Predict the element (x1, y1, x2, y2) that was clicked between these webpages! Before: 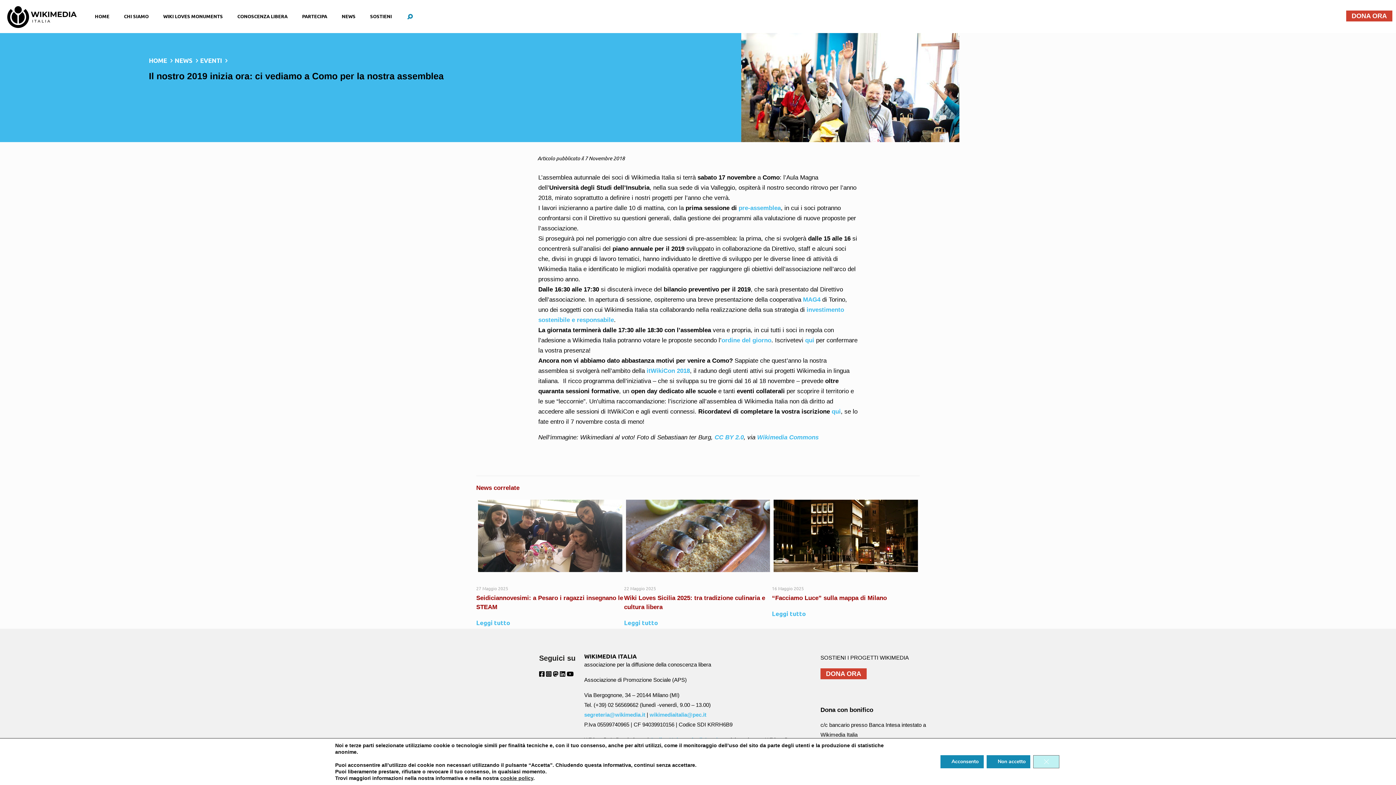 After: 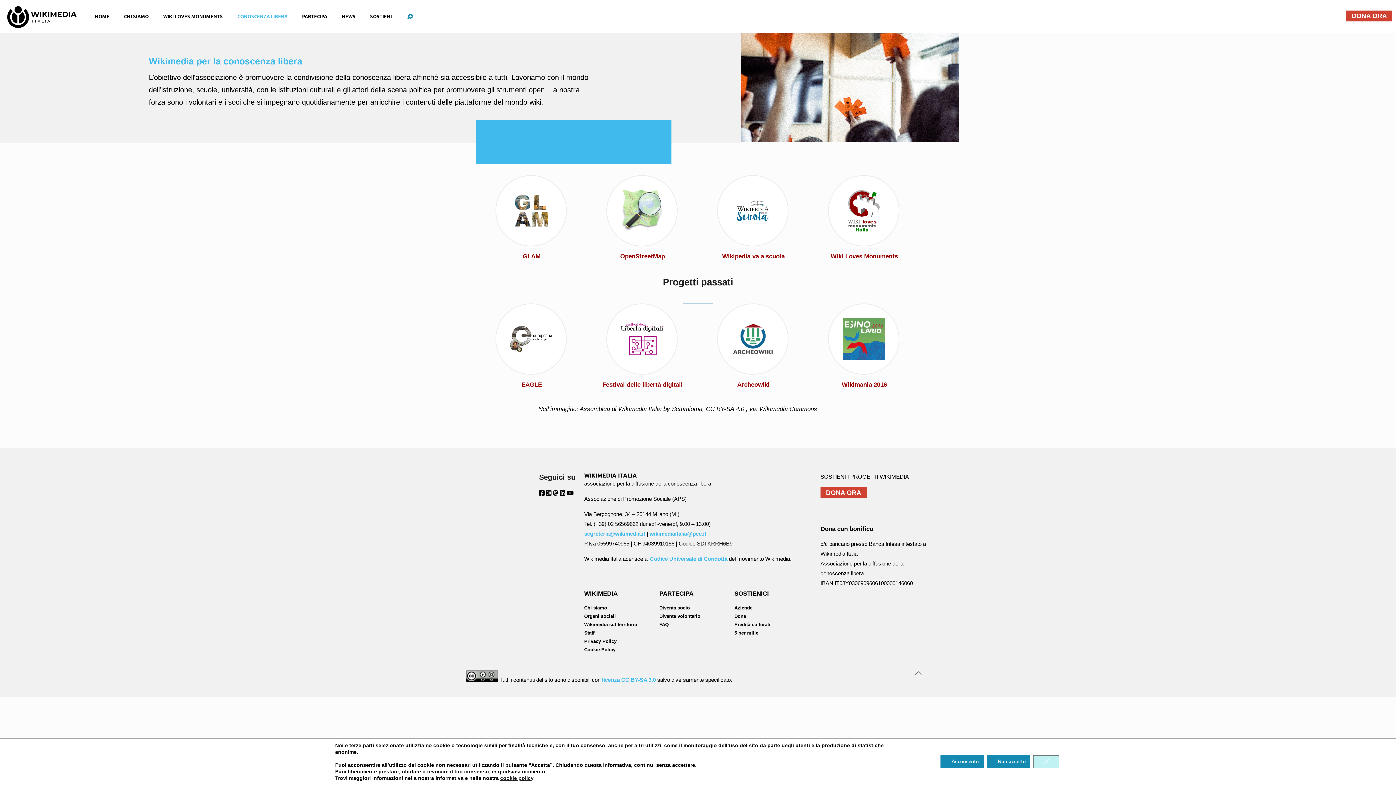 Action: label: CONOSCENZA LIBERA bbox: (230, 0, 294, 32)